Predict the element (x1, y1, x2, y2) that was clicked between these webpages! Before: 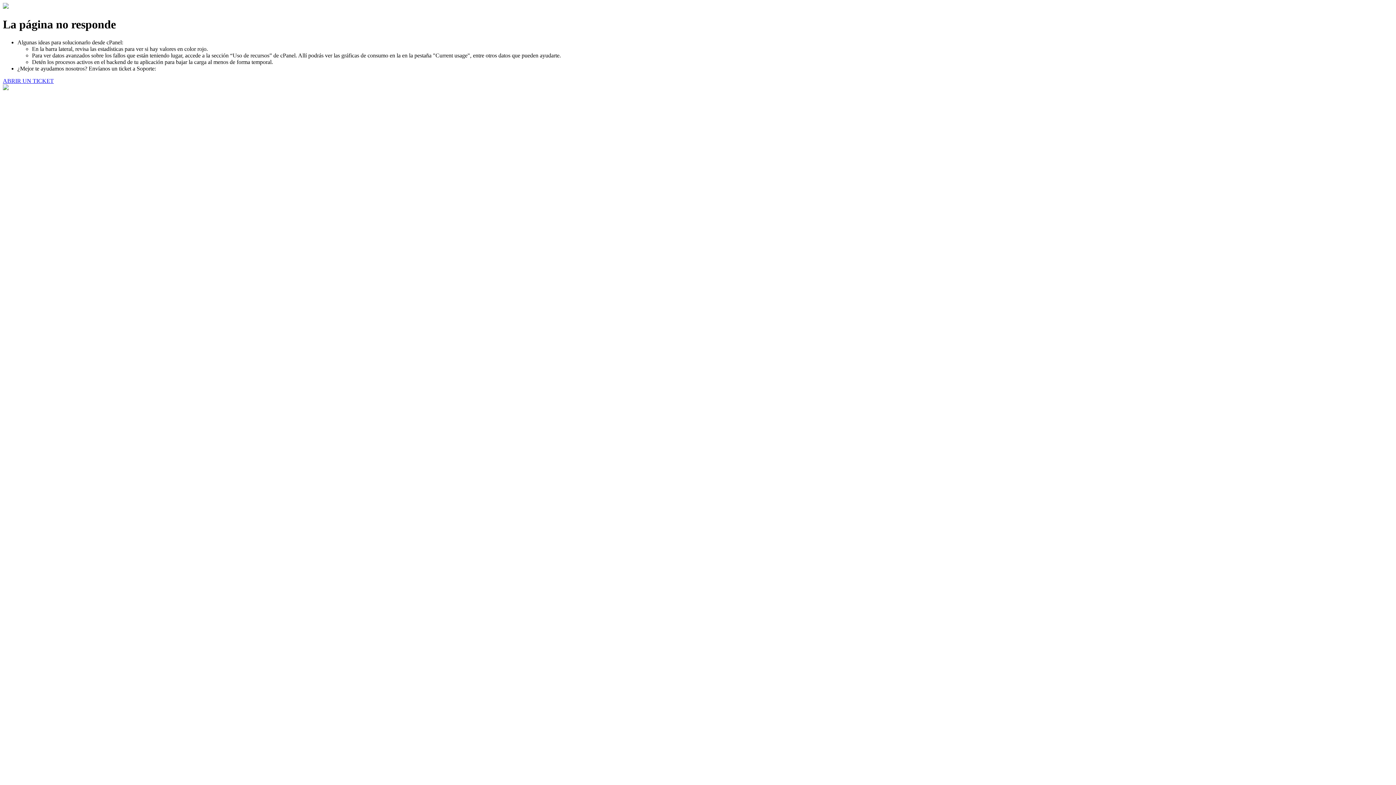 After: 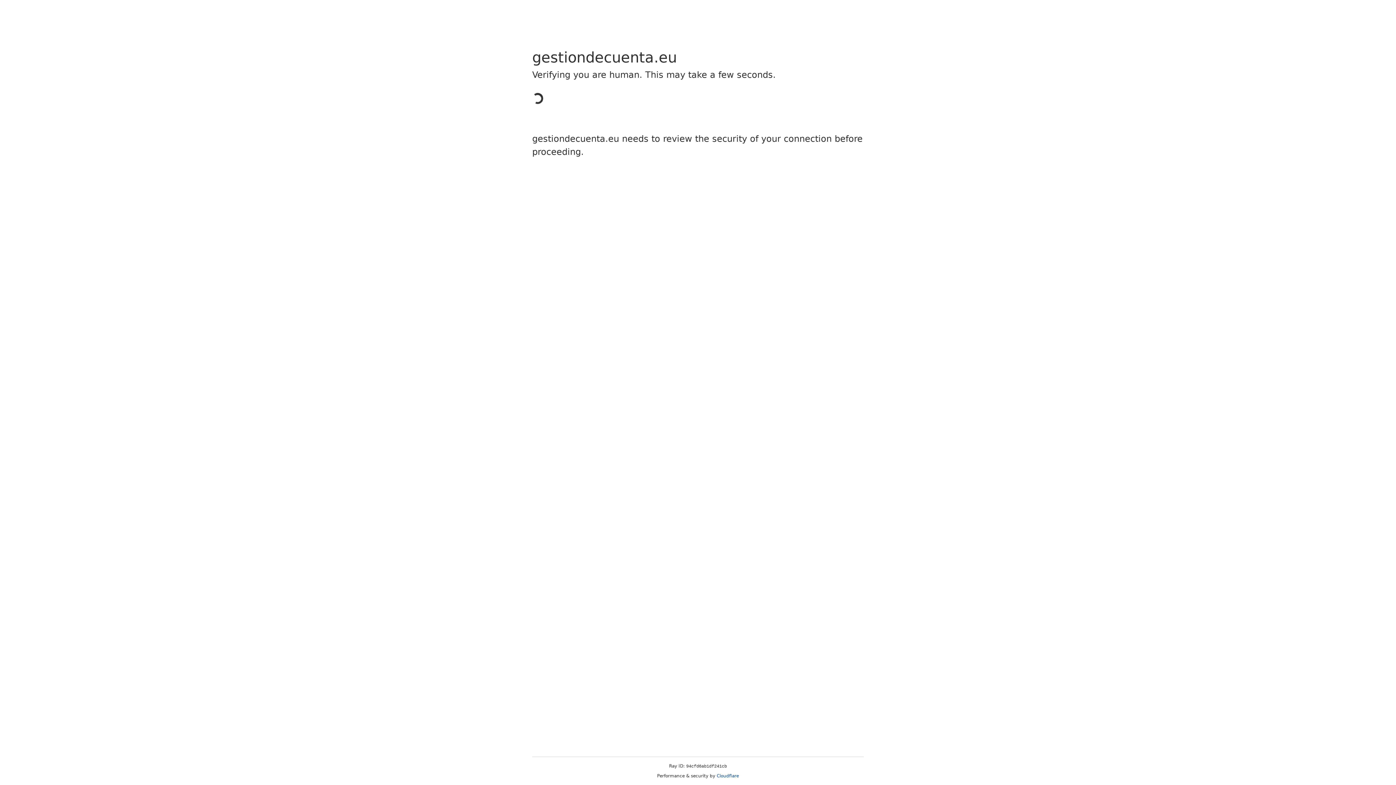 Action: label: ABRIR UN TICKET bbox: (2, 77, 53, 83)